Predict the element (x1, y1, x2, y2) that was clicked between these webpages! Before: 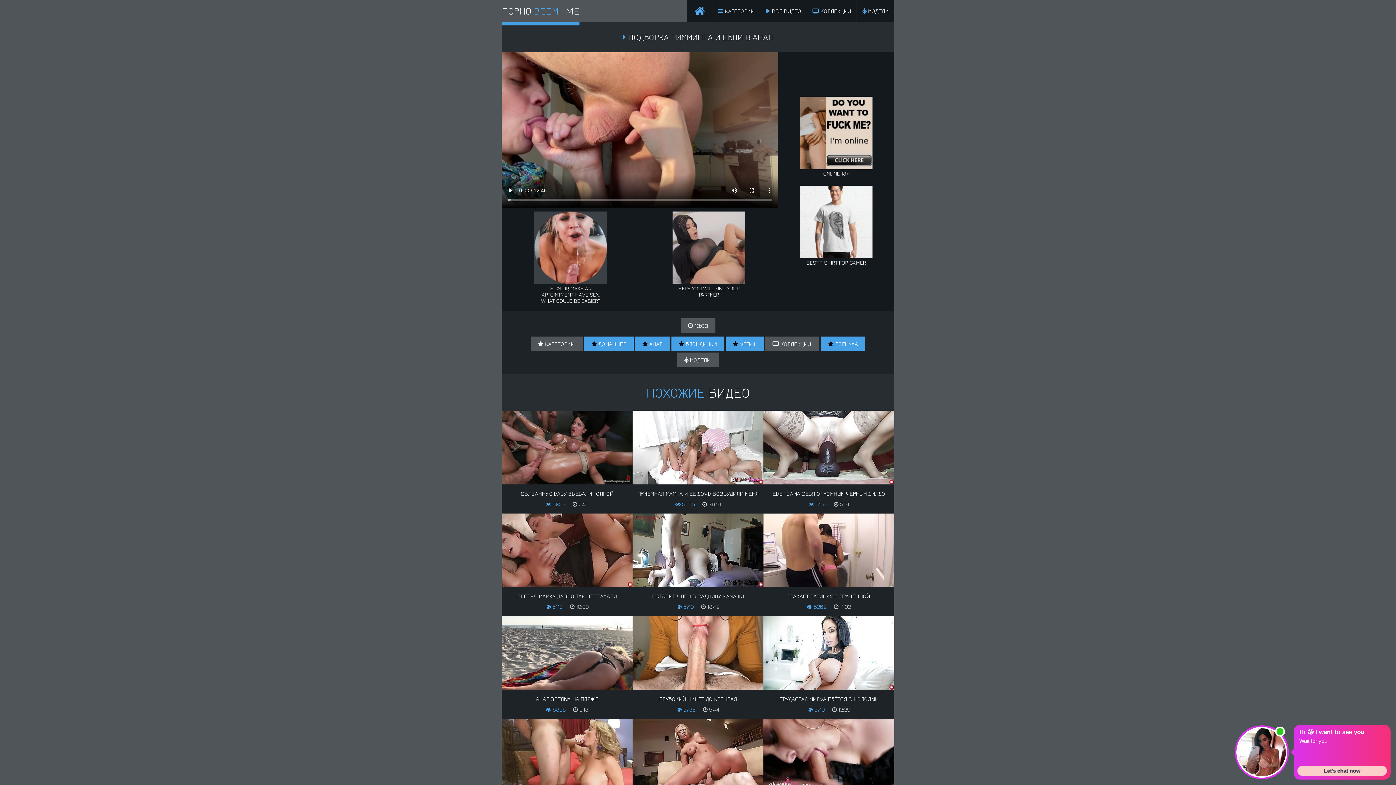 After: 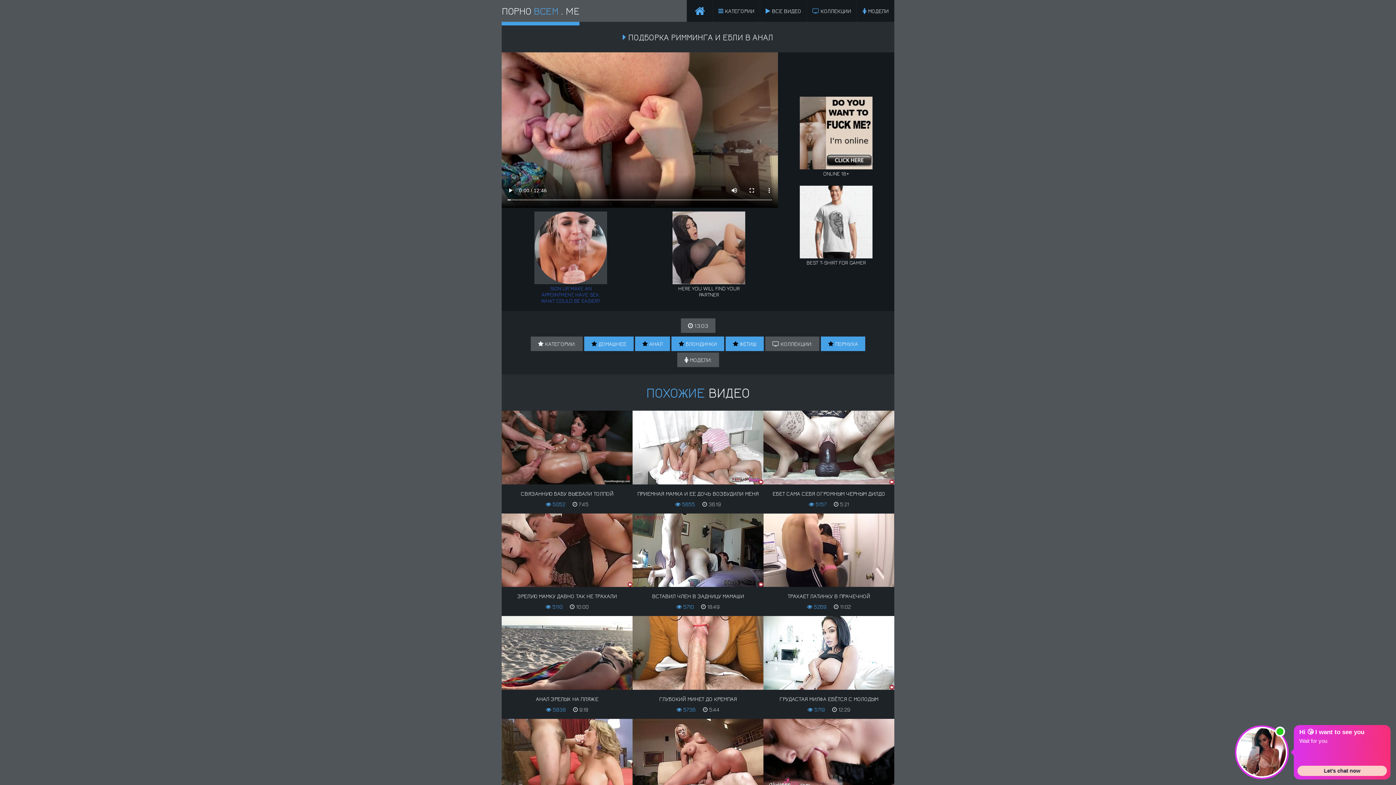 Action: bbox: (534, 211, 607, 303) label: SIGN UP, make an appointment, HAVE SEX. What could be easier?